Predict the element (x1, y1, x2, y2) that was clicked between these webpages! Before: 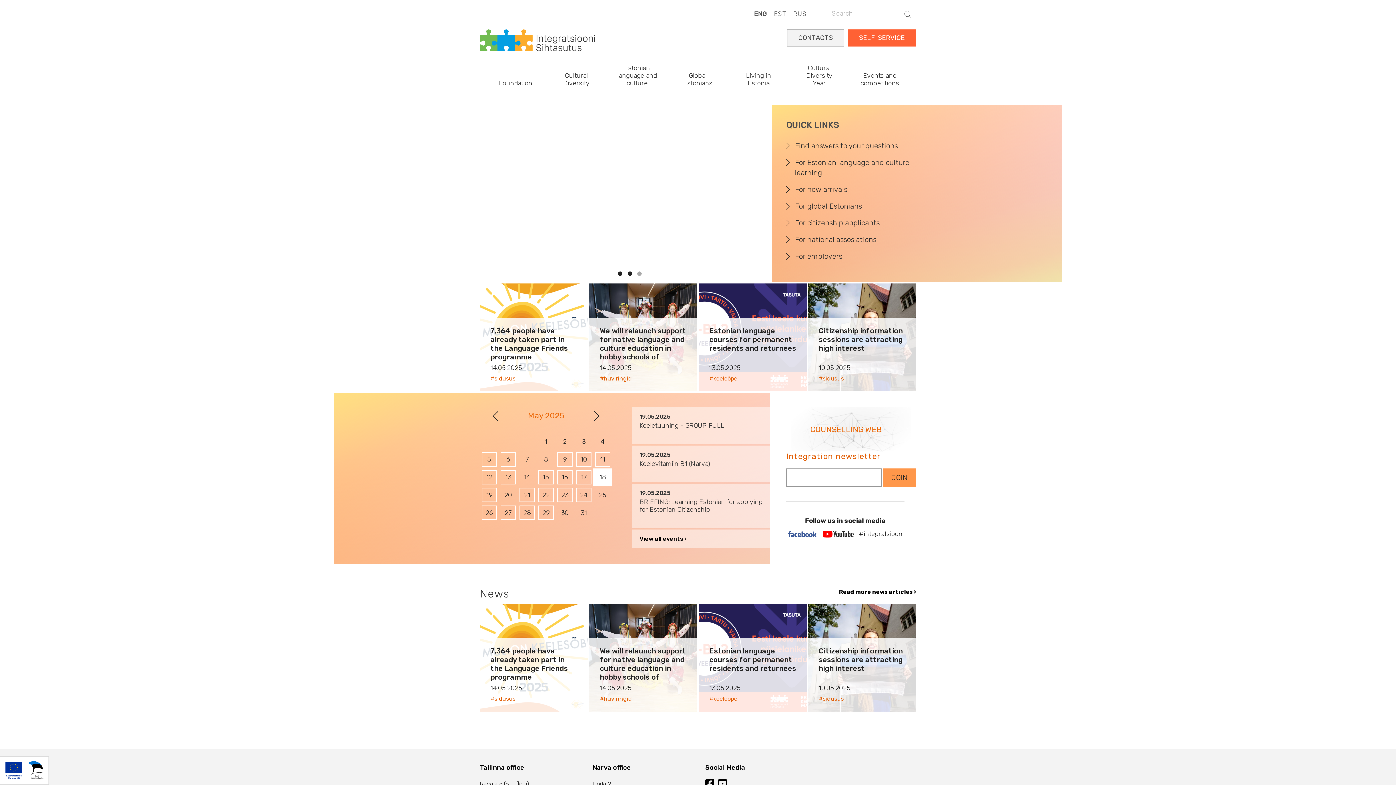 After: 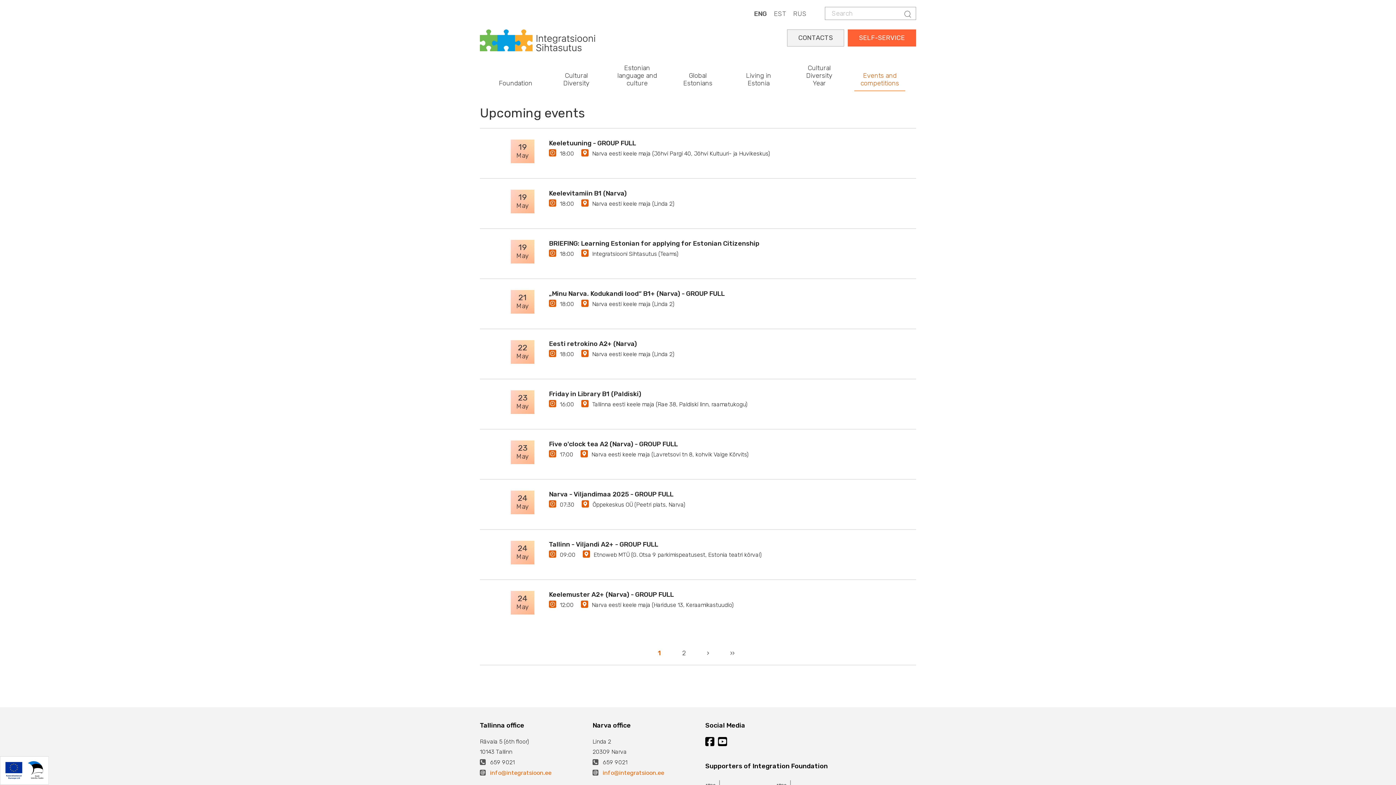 Action: bbox: (576, 488, 591, 502) label: 24